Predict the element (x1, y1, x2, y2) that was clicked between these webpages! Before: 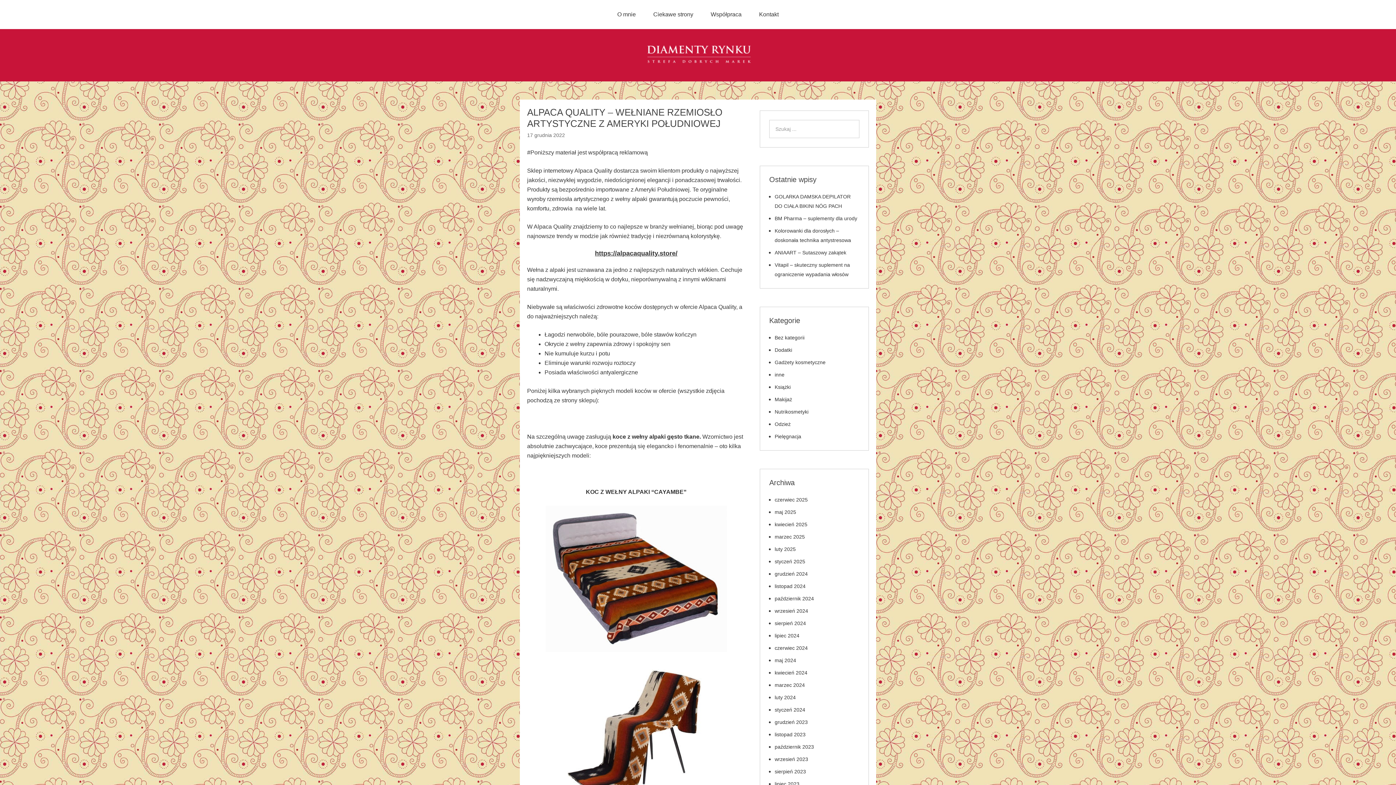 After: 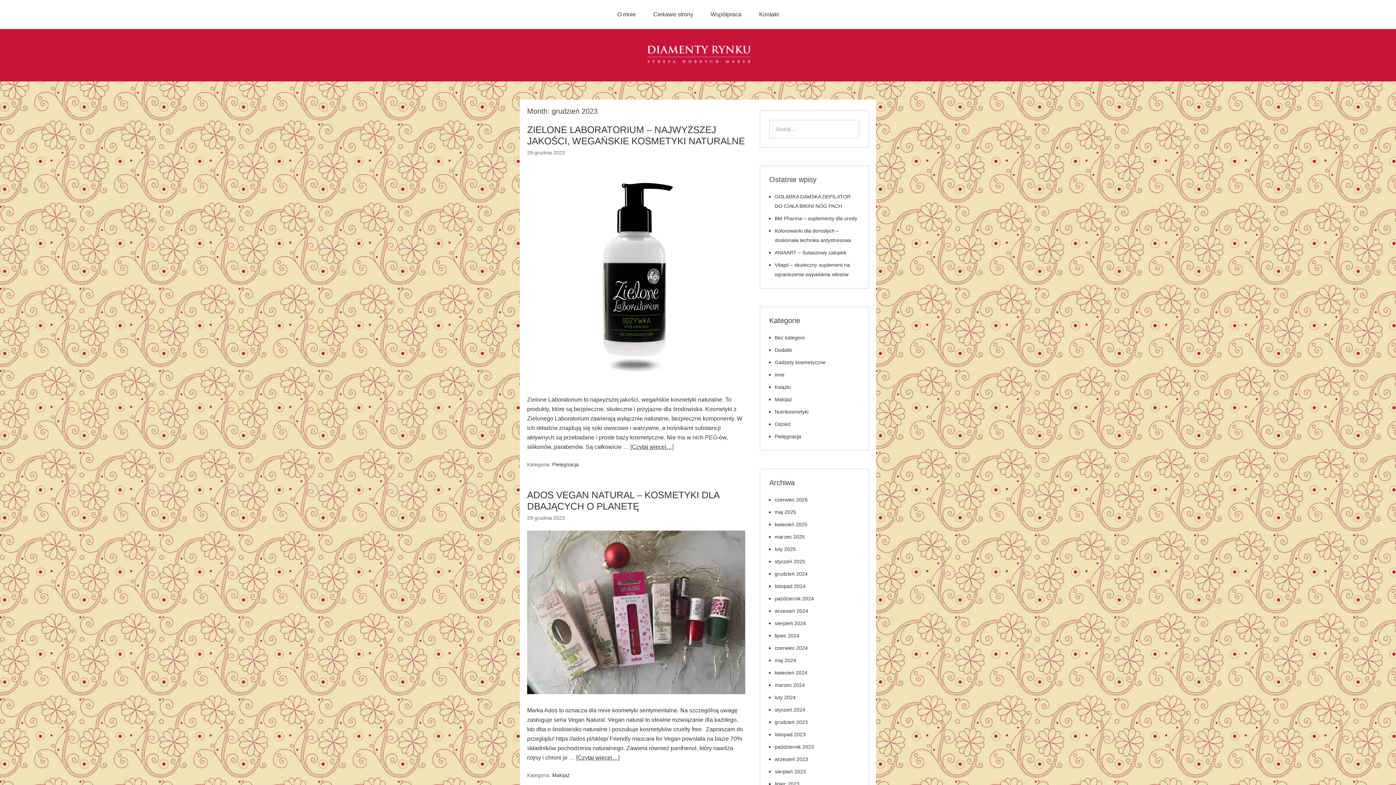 Action: bbox: (774, 719, 808, 725) label: grudzień 2023